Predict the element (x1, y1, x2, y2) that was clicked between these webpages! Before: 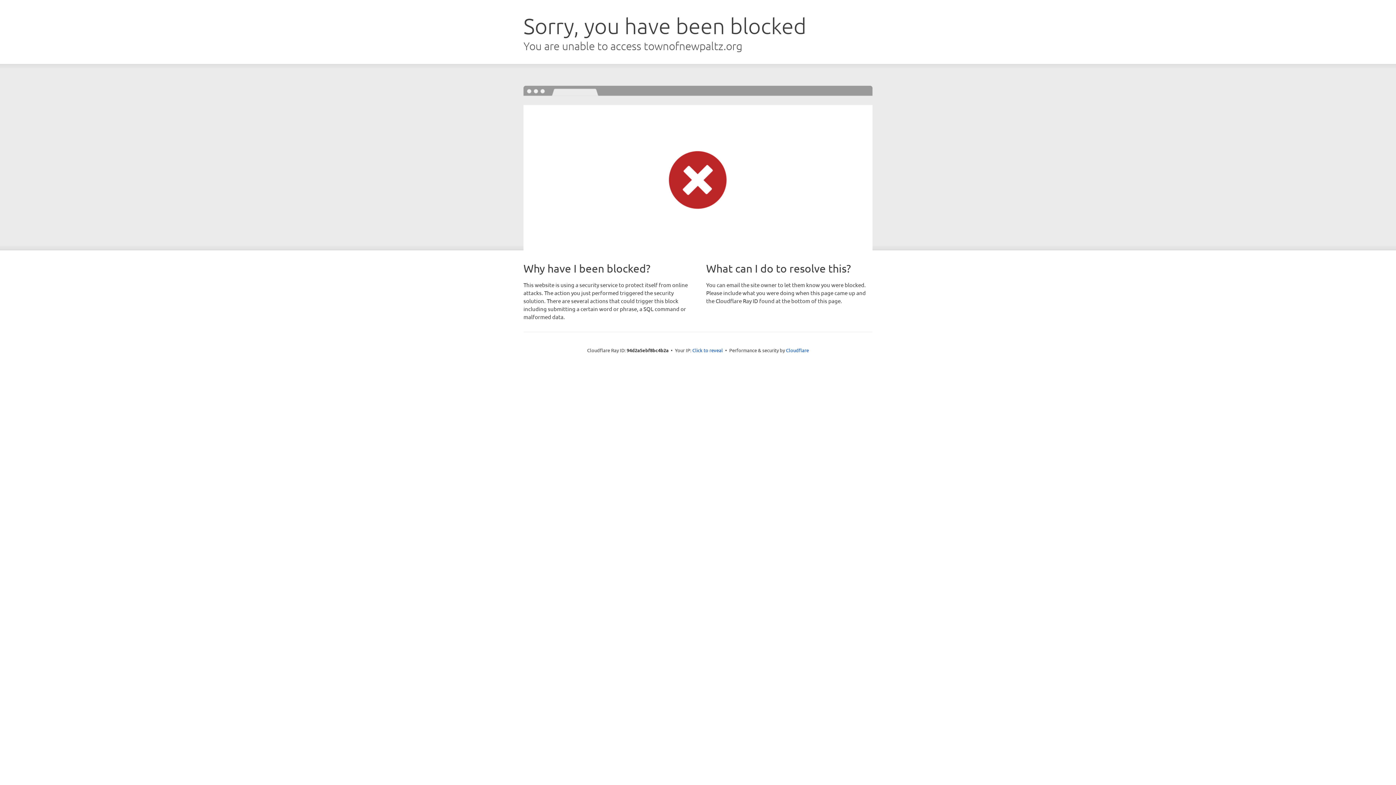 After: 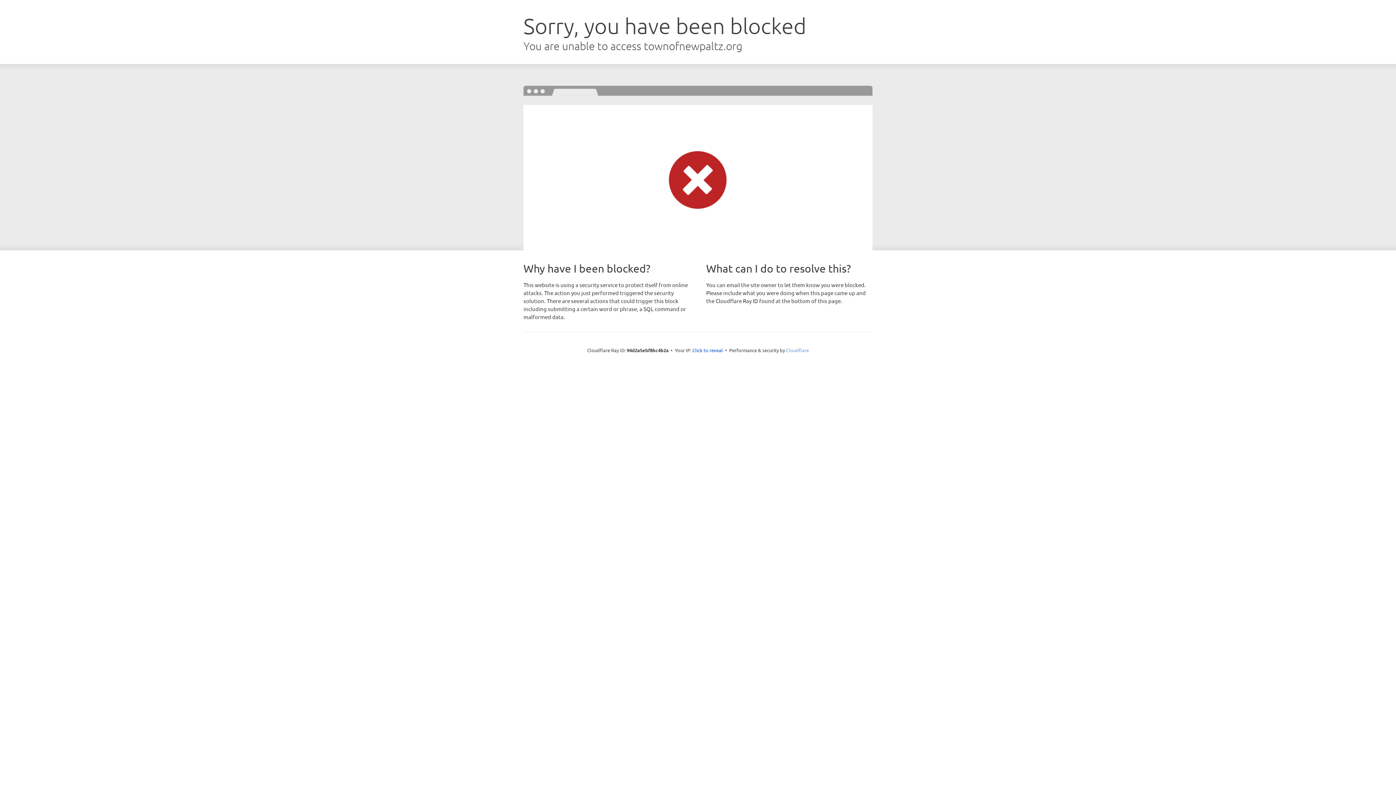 Action: label: Cloudflare bbox: (786, 347, 809, 353)